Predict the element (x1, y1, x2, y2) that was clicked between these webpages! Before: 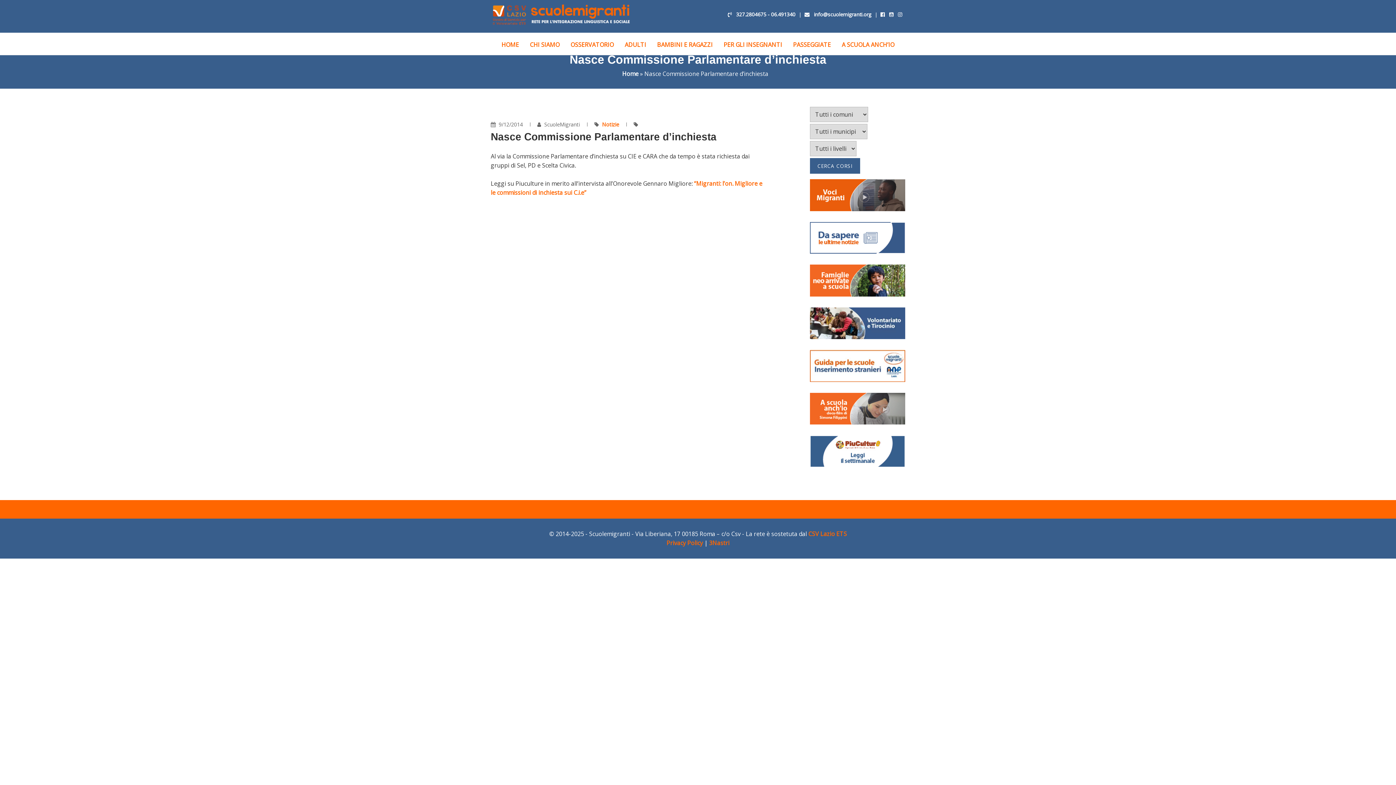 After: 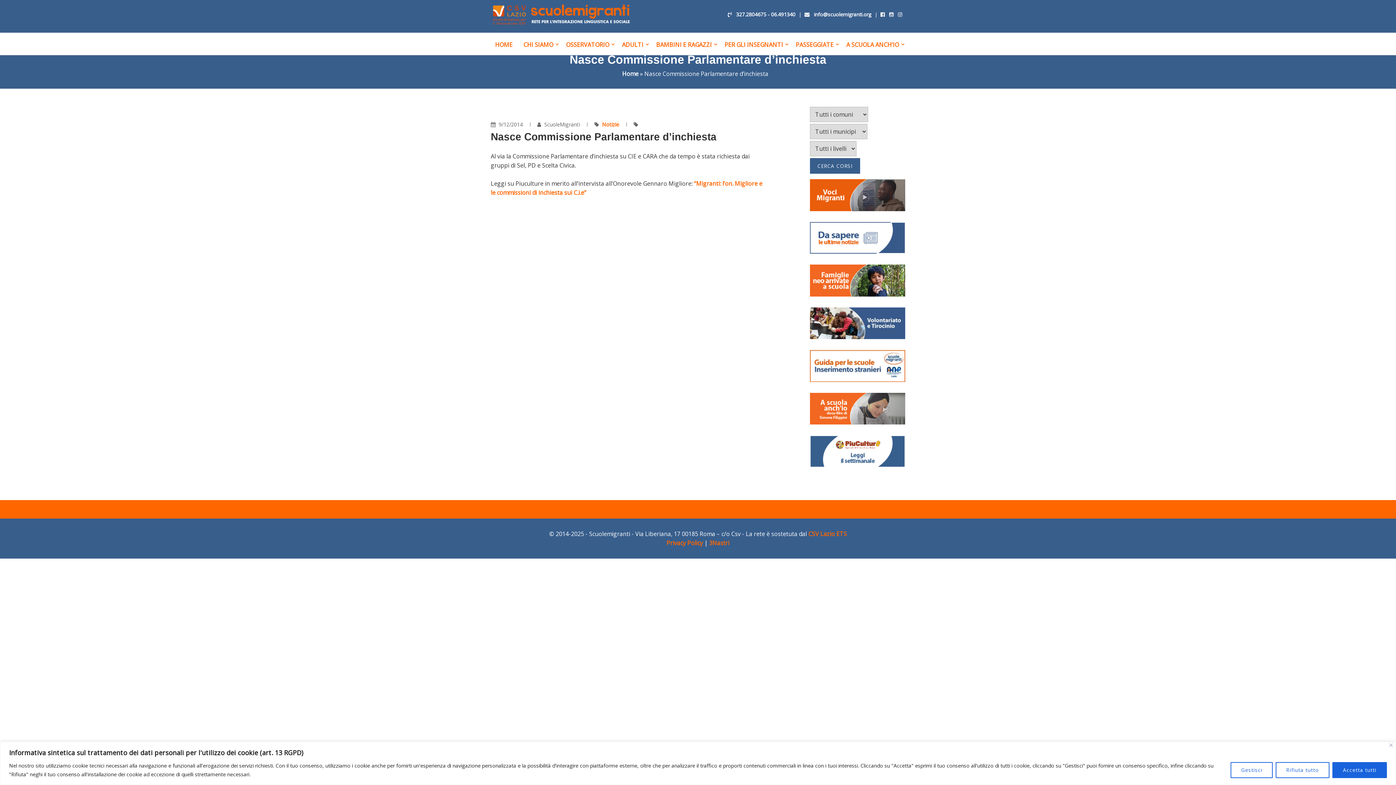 Action: label: 3Nastri bbox: (709, 539, 729, 547)